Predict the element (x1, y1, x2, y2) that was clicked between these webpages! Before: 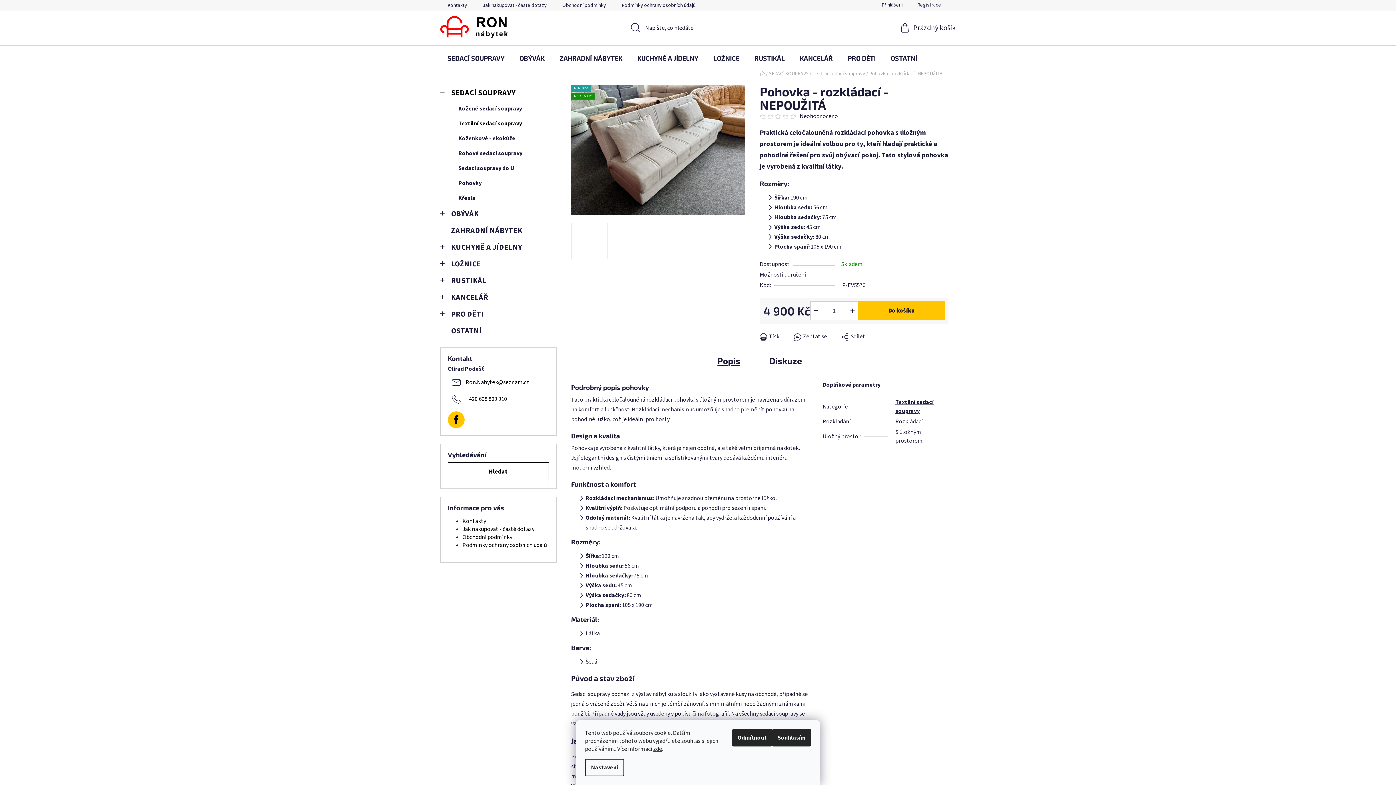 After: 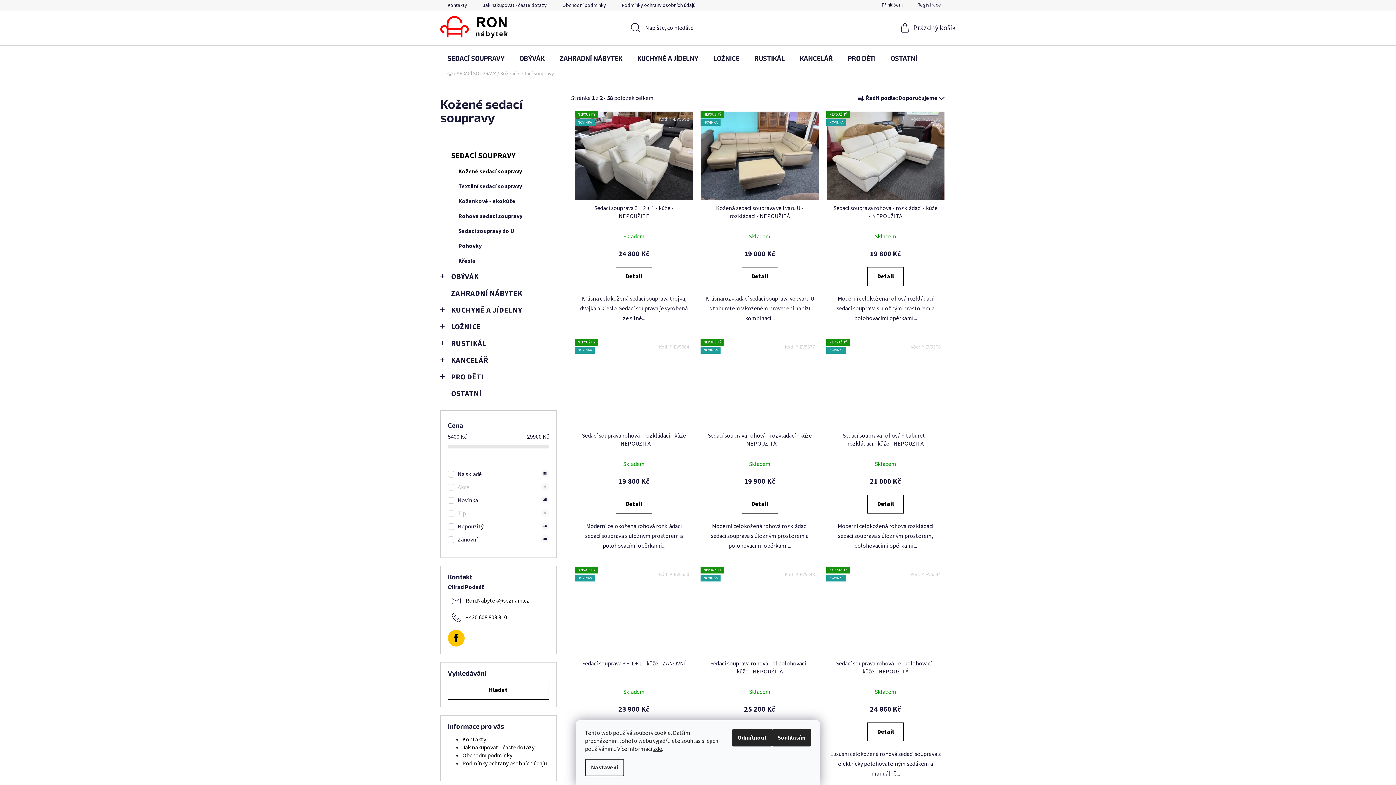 Action: label: Kožené sedací soupravy bbox: (440, 101, 556, 116)